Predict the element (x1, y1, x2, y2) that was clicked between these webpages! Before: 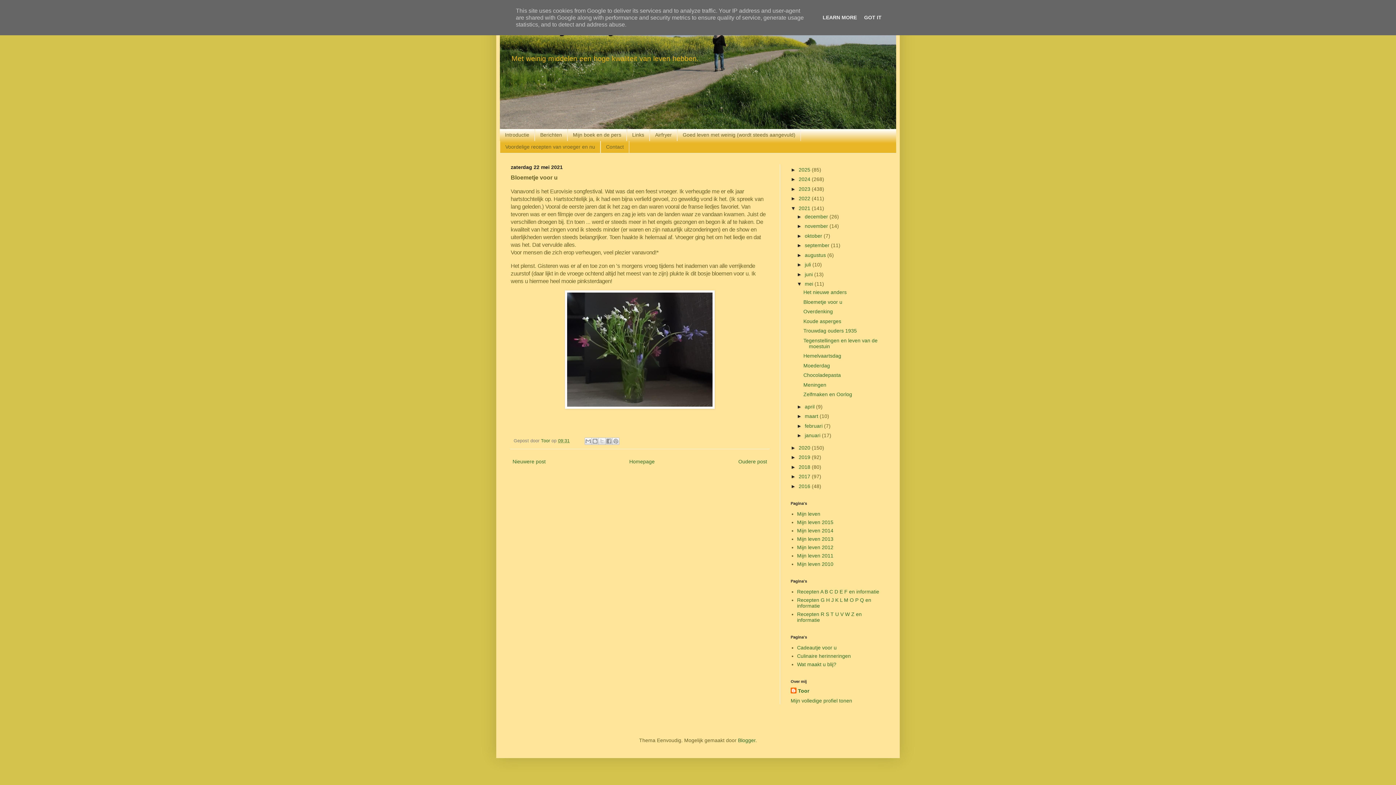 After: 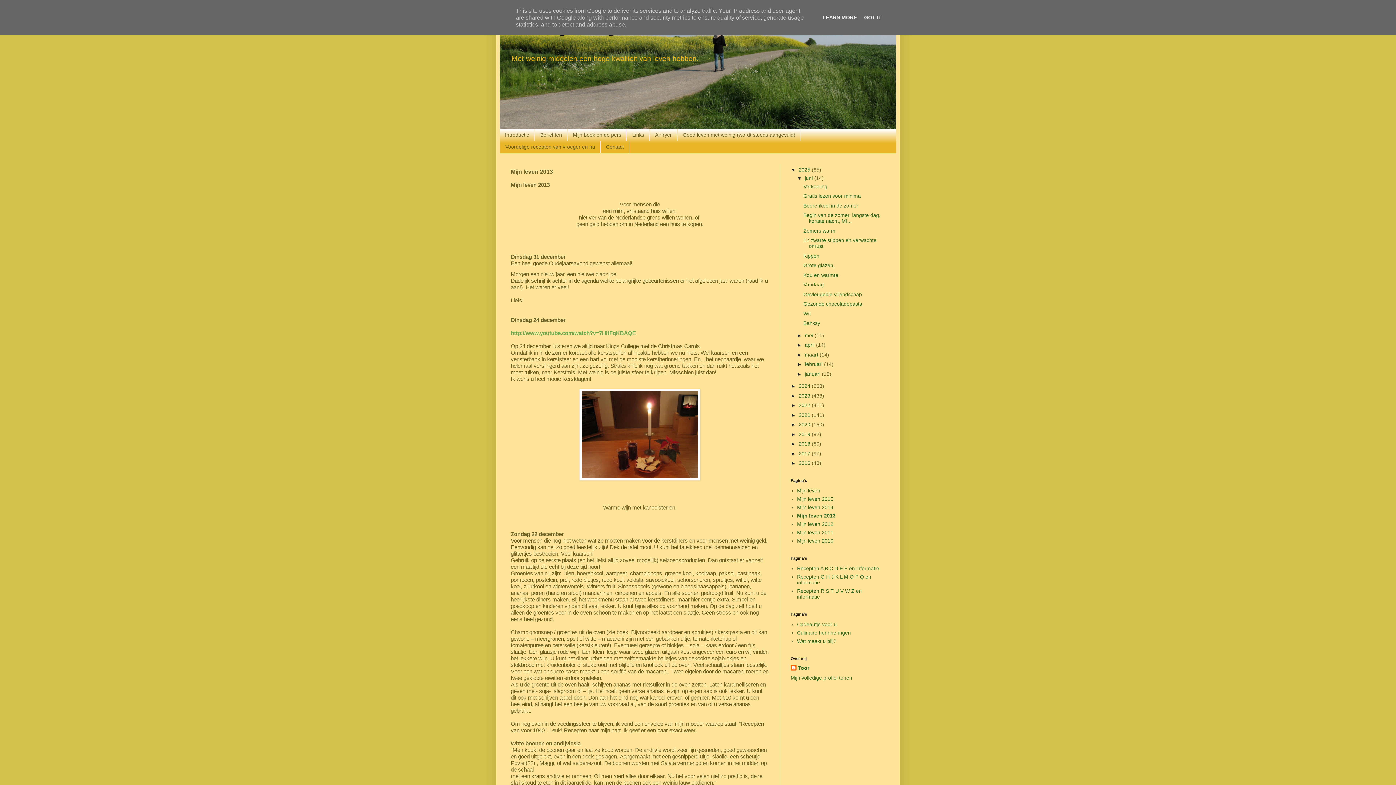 Action: label: Mijn leven 2013 bbox: (797, 536, 833, 542)